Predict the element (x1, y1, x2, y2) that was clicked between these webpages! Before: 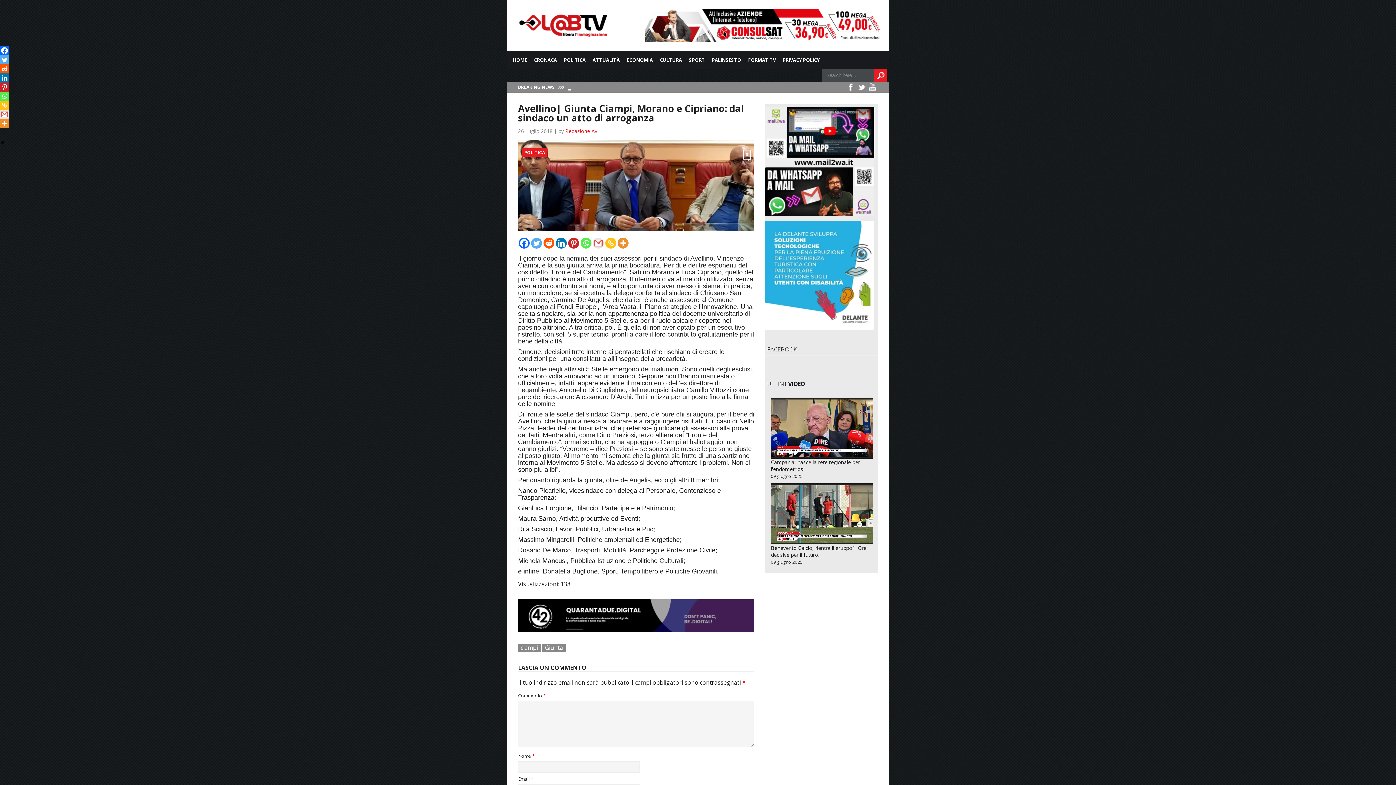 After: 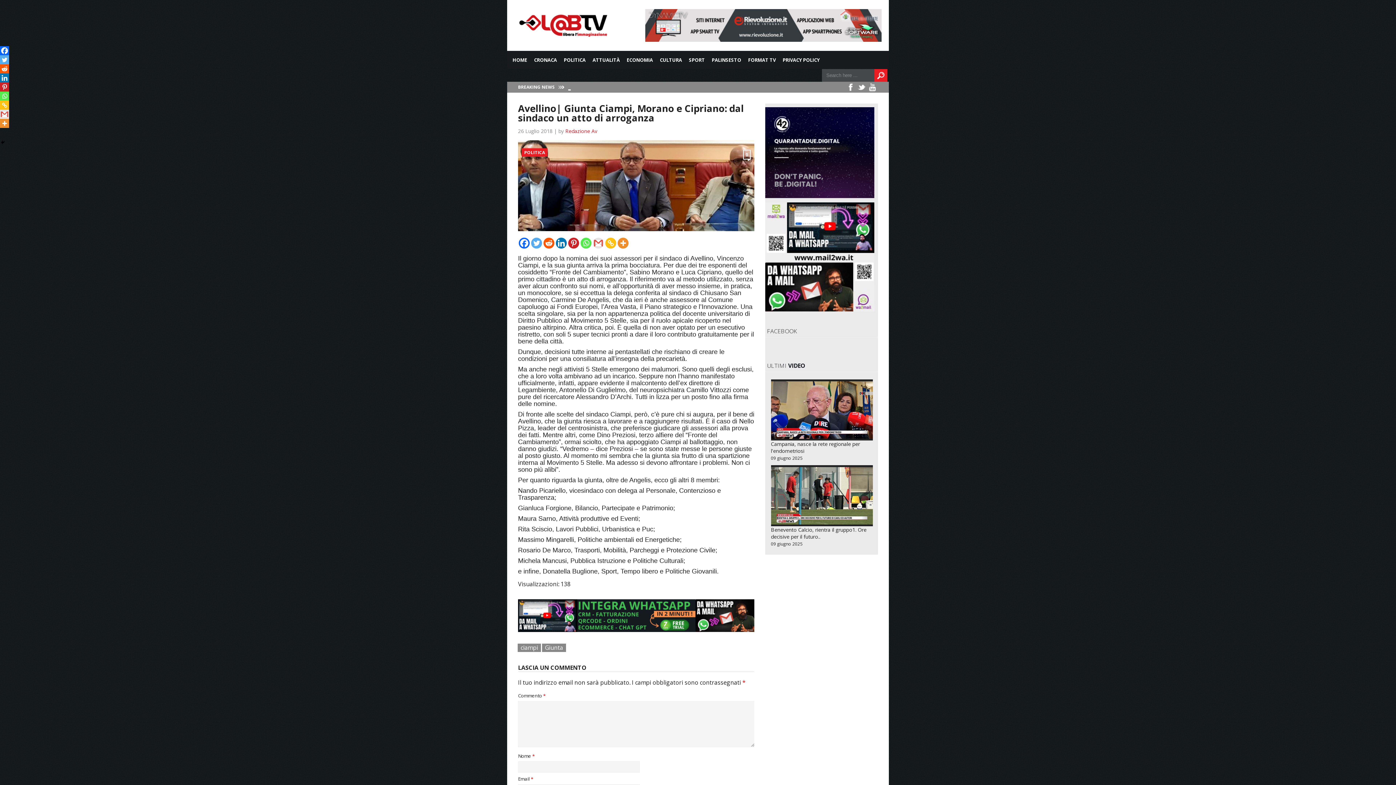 Action: bbox: (0, 91, 9, 100) label: Whatsapp